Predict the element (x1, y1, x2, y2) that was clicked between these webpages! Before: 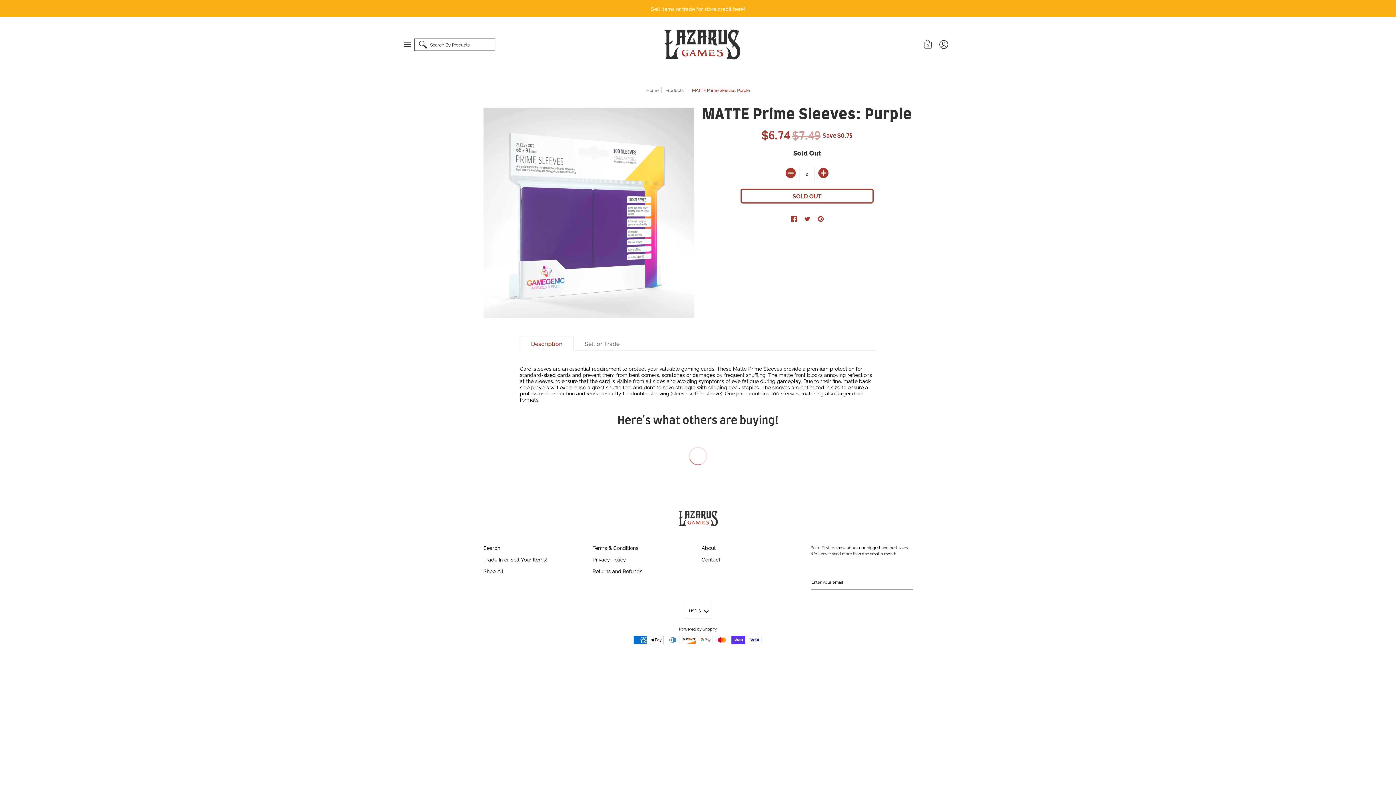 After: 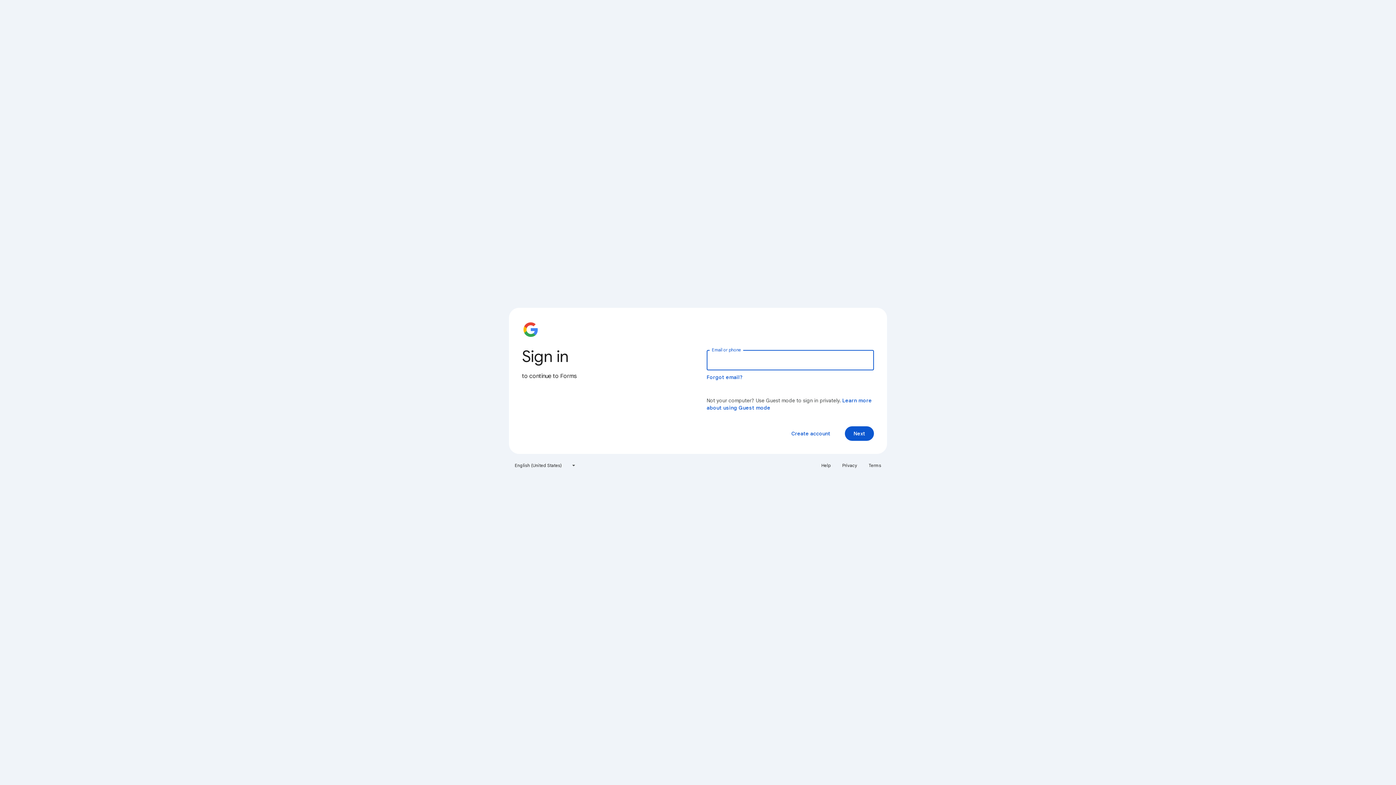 Action: bbox: (483, 555, 547, 562) label: Trade In or Sell Your Items!